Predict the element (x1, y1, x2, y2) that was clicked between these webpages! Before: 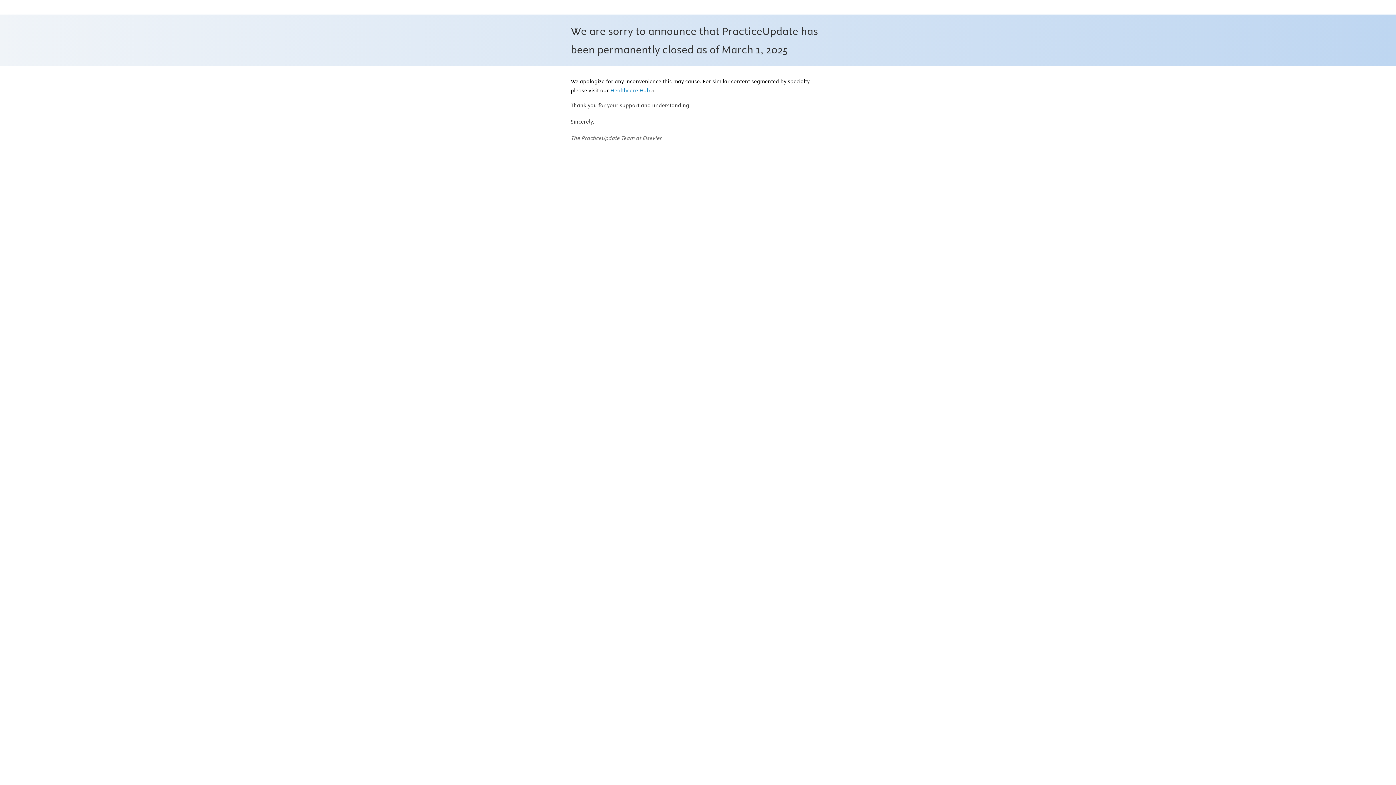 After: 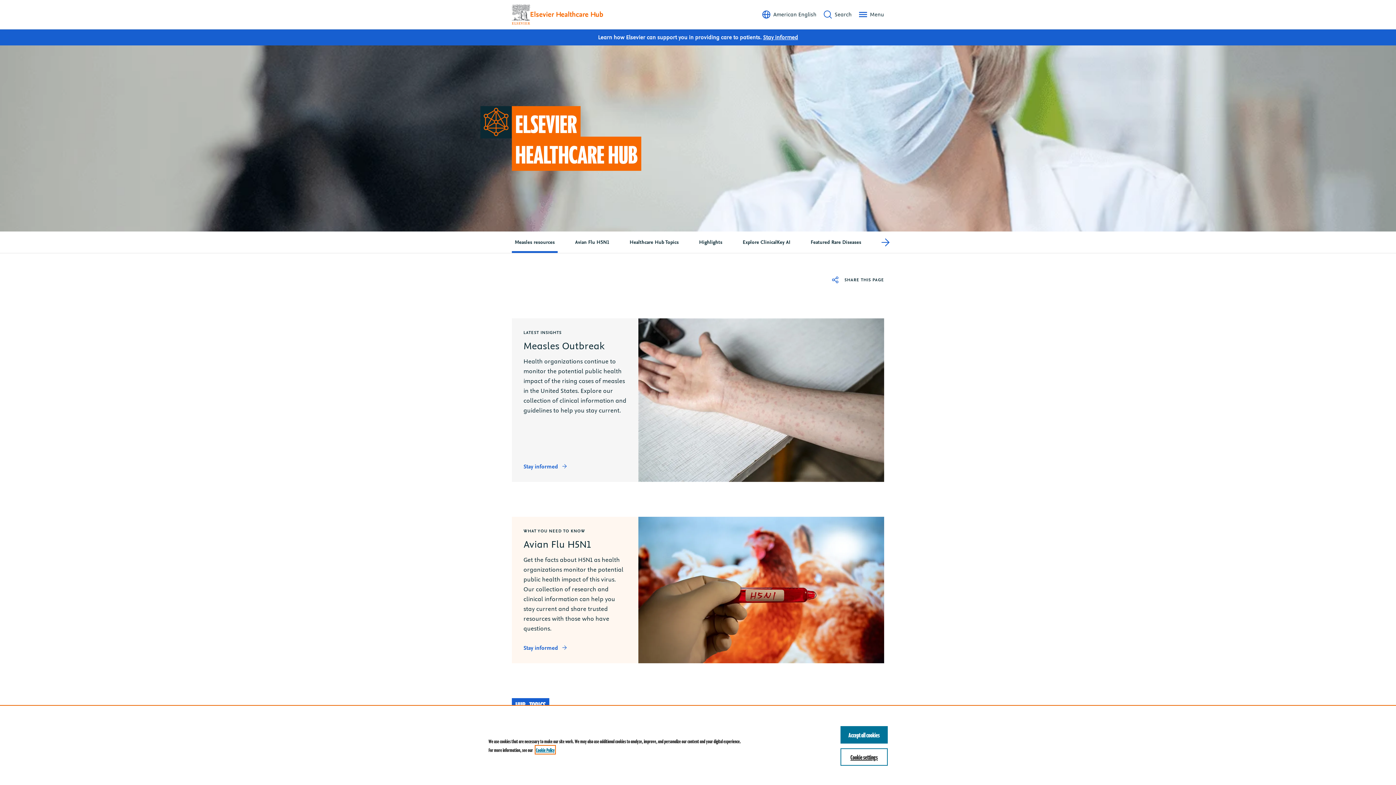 Action: label: Healthcare Hub bbox: (610, 87, 654, 94)